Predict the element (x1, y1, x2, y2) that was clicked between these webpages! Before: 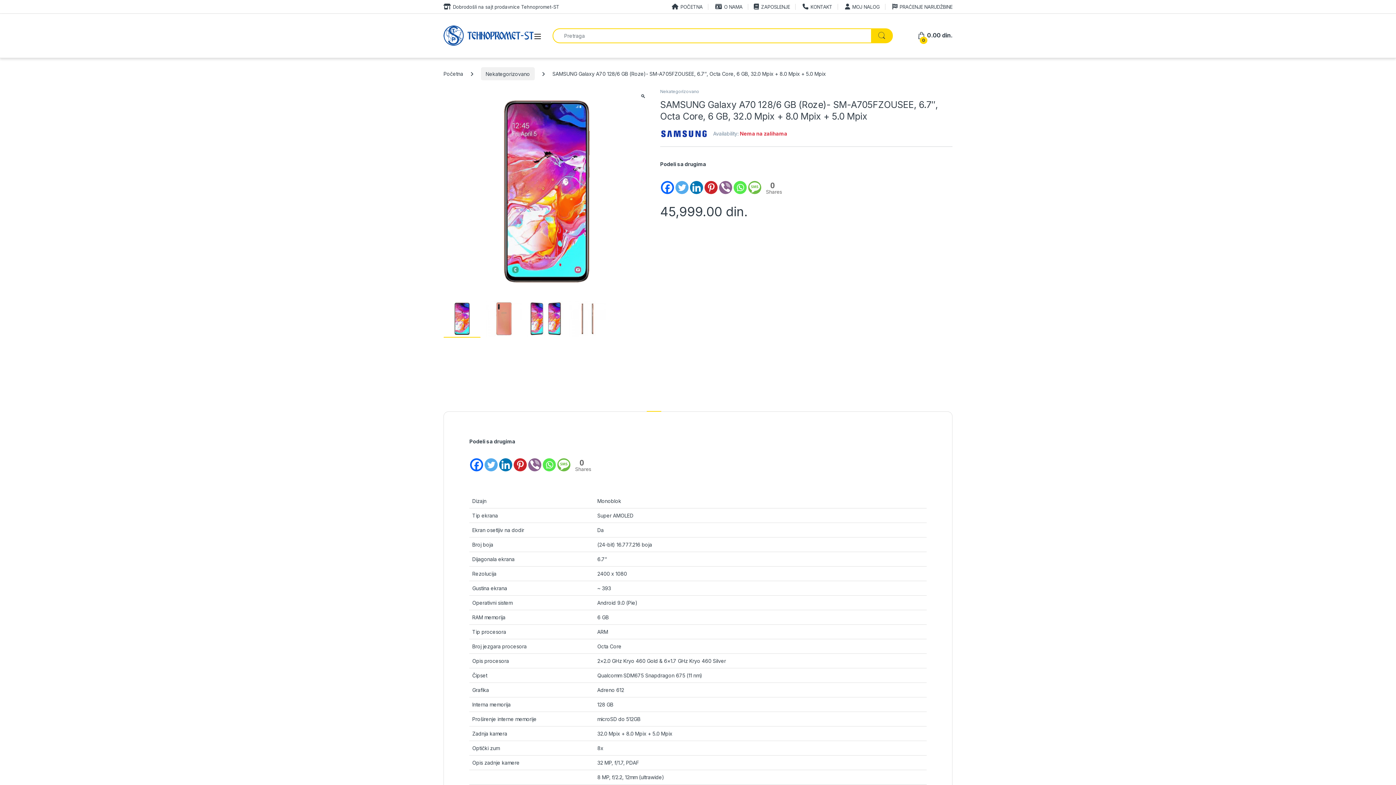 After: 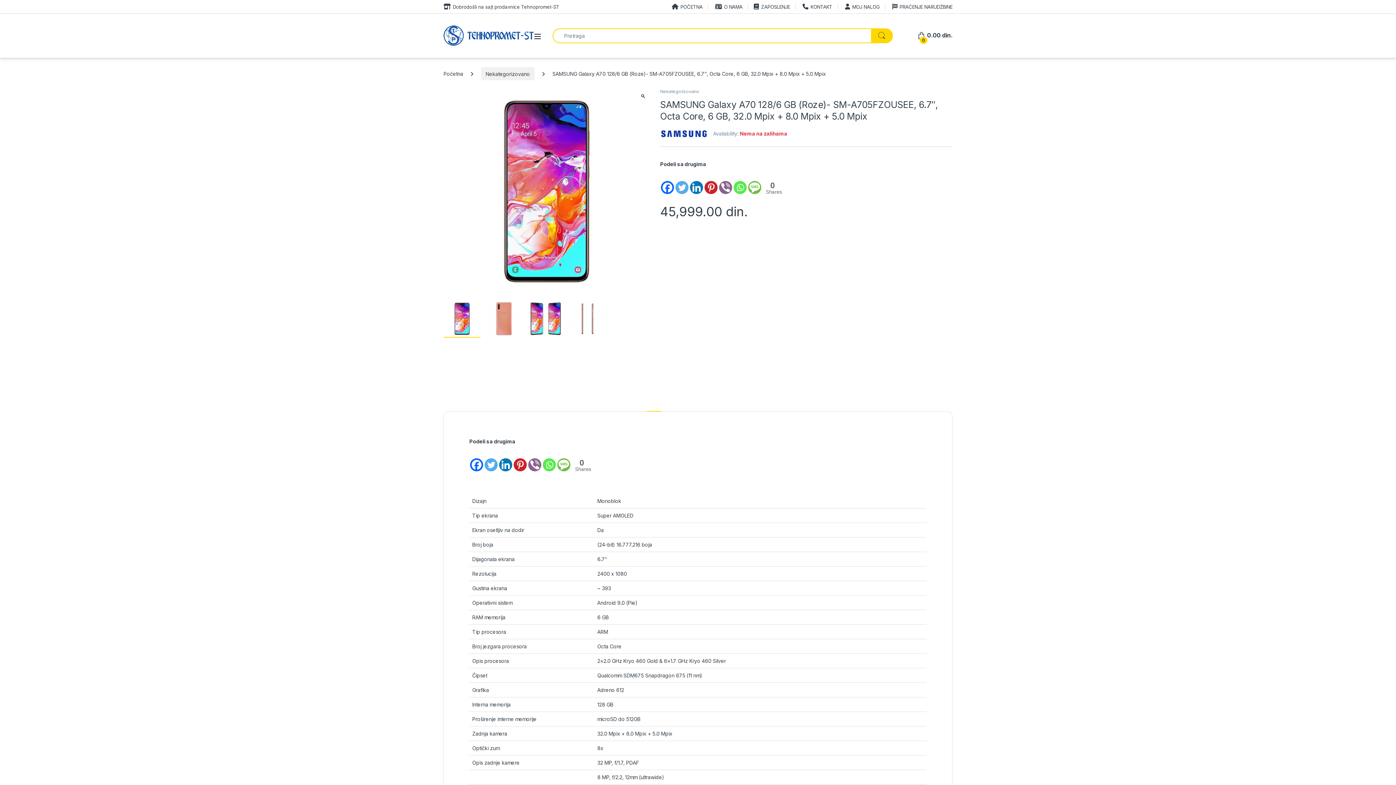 Action: label: Dobrodošli na sajt prodavnice Tehnopromet-ST bbox: (443, 0, 559, 13)